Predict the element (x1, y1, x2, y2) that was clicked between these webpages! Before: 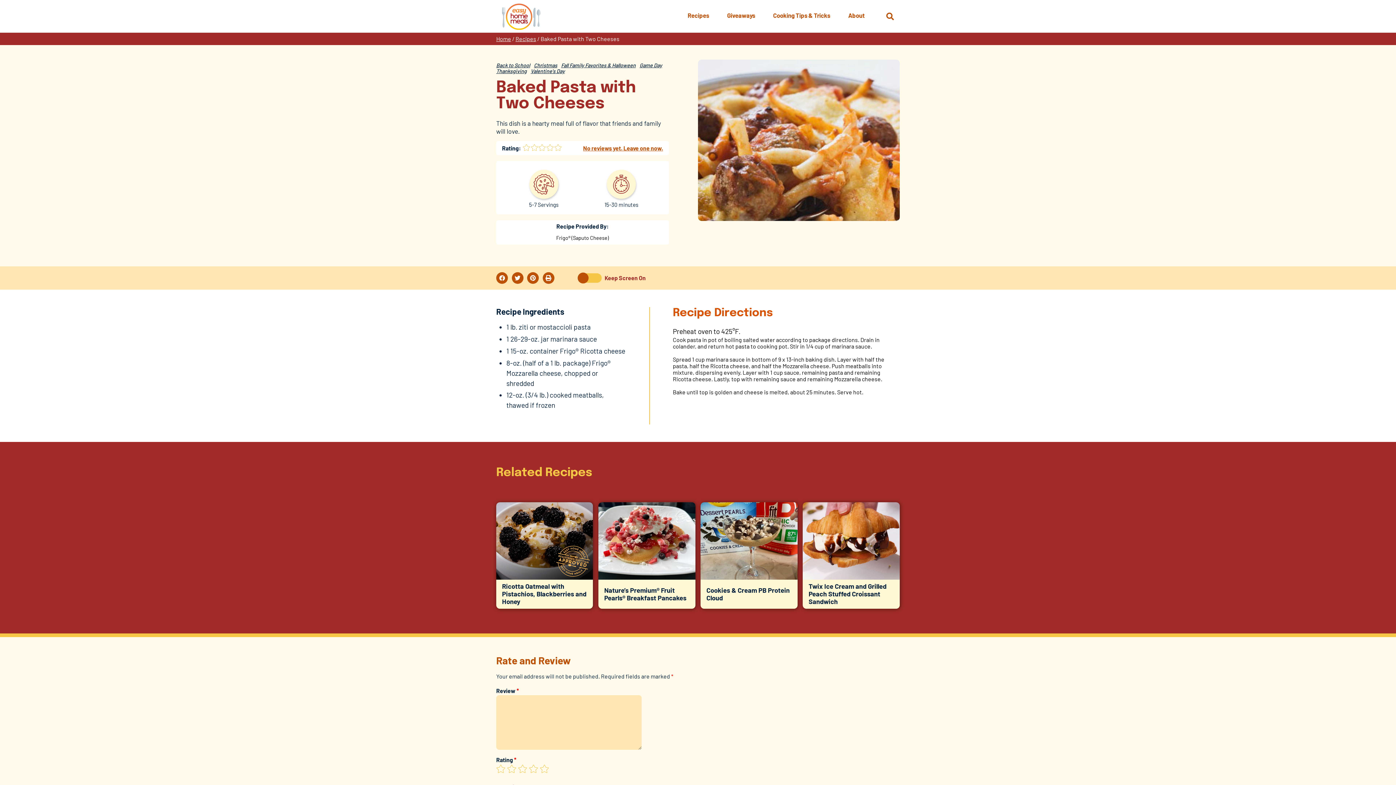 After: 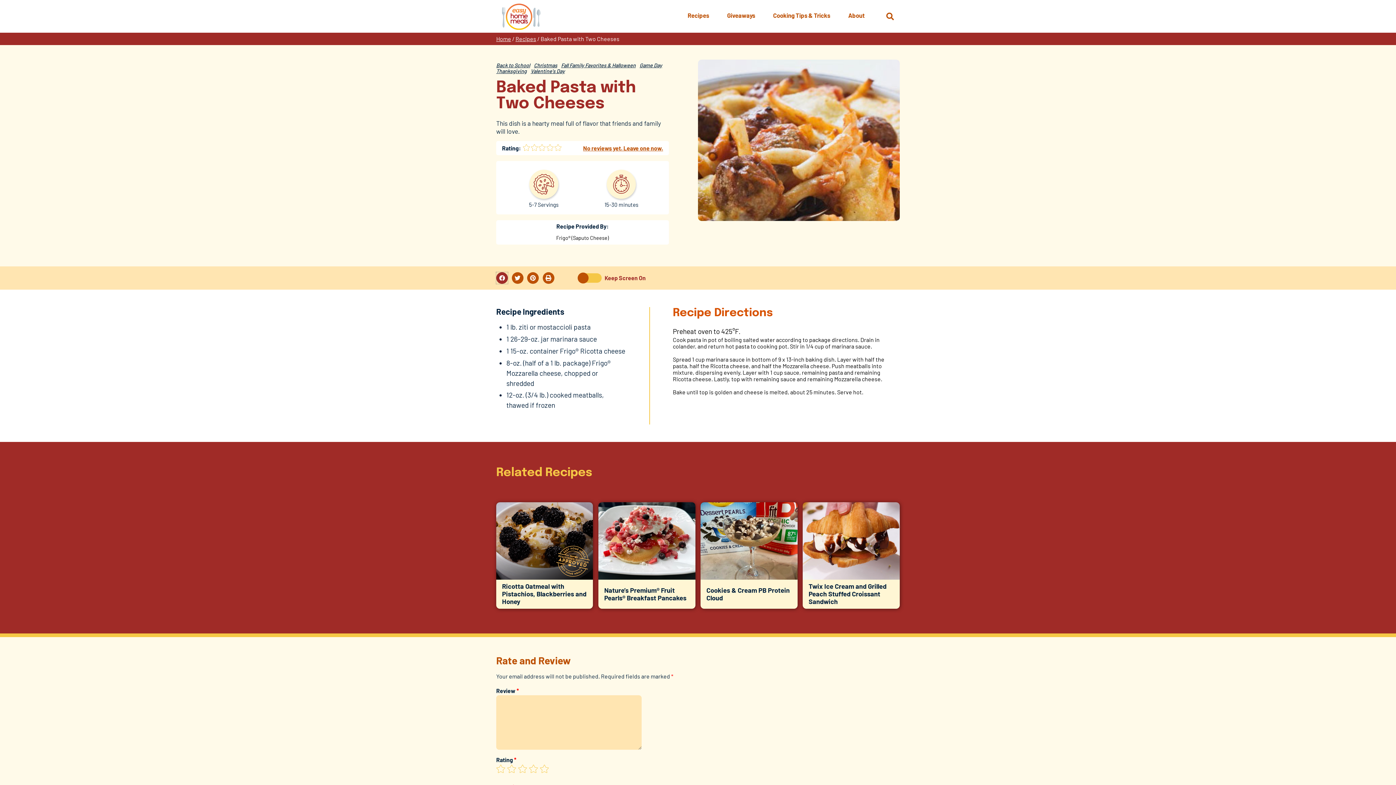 Action: bbox: (496, 272, 508, 284)